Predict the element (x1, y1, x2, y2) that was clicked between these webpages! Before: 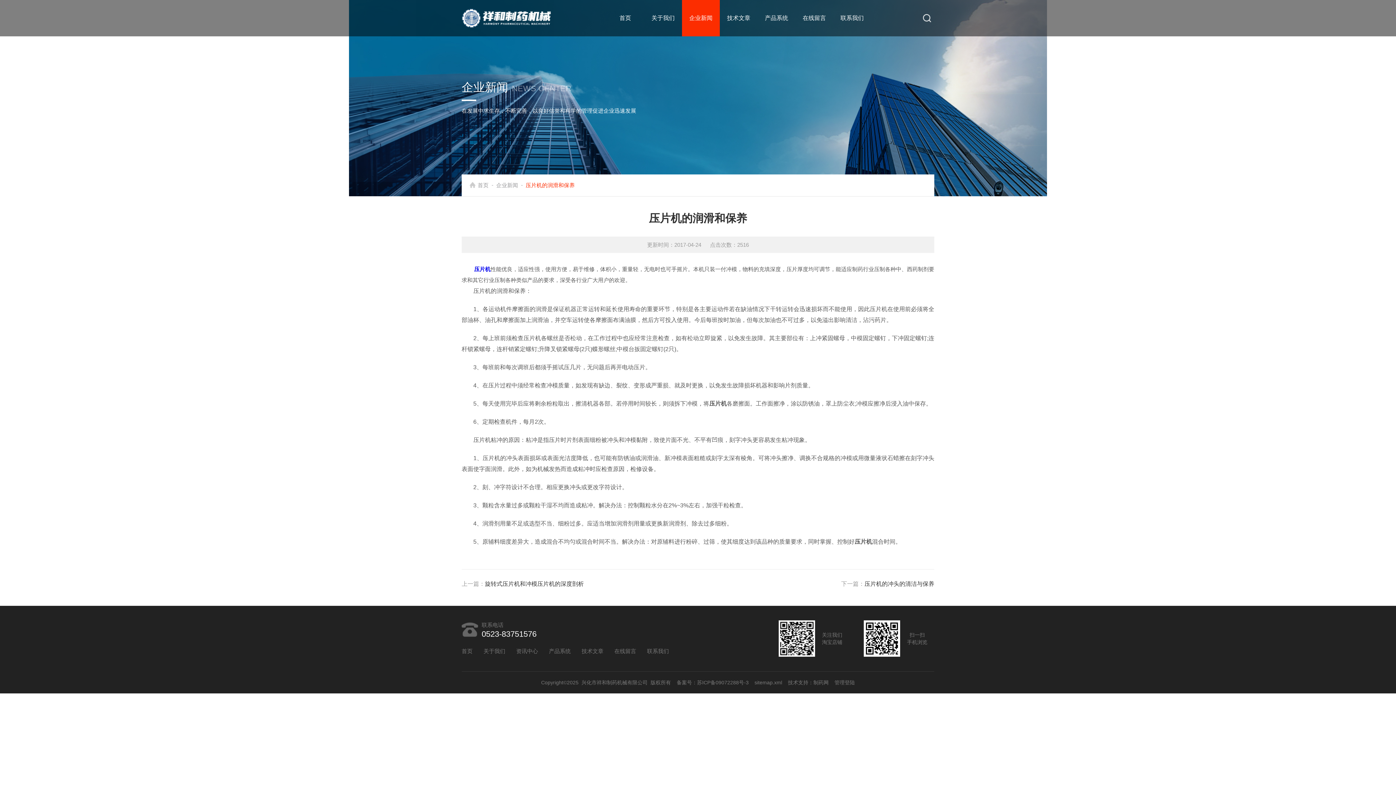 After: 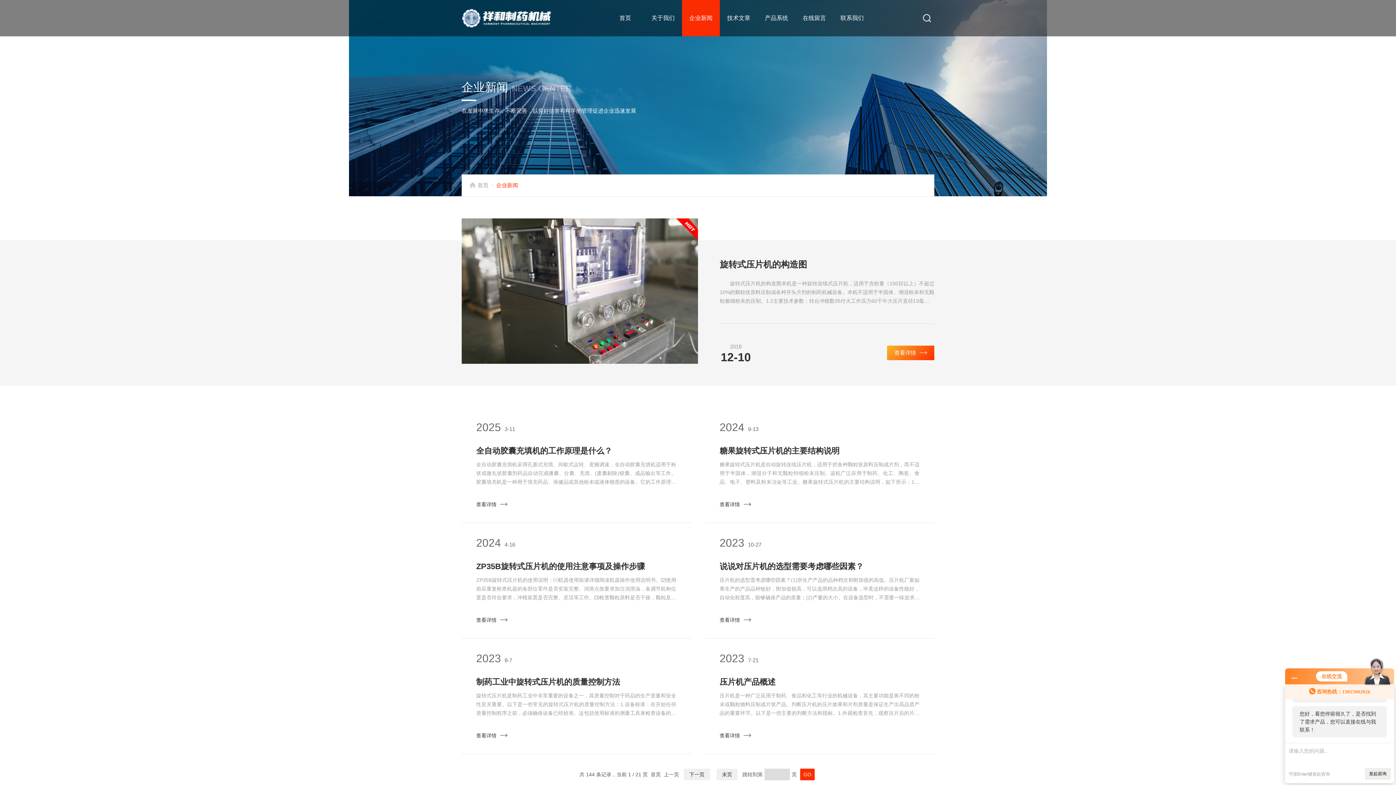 Action: bbox: (516, 646, 538, 657) label: 资讯中心